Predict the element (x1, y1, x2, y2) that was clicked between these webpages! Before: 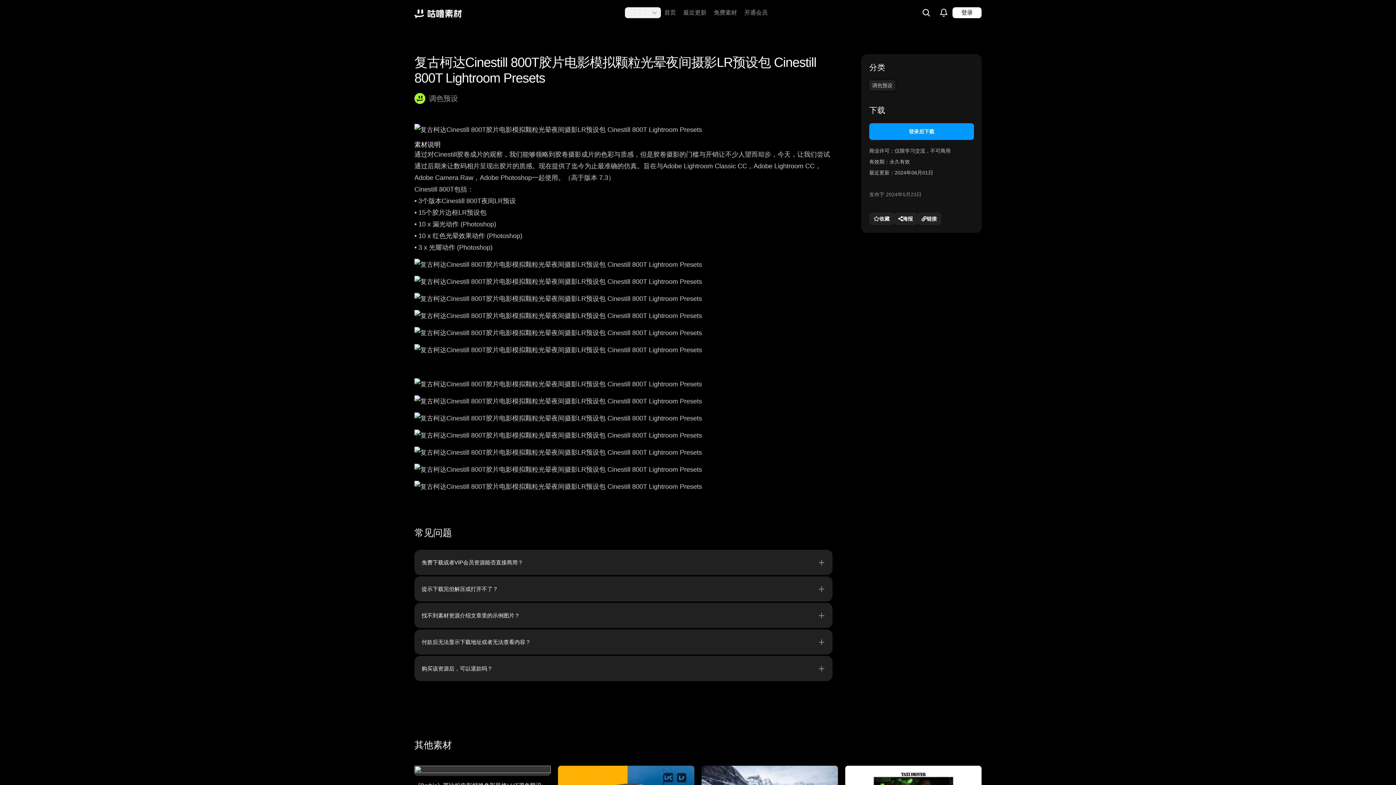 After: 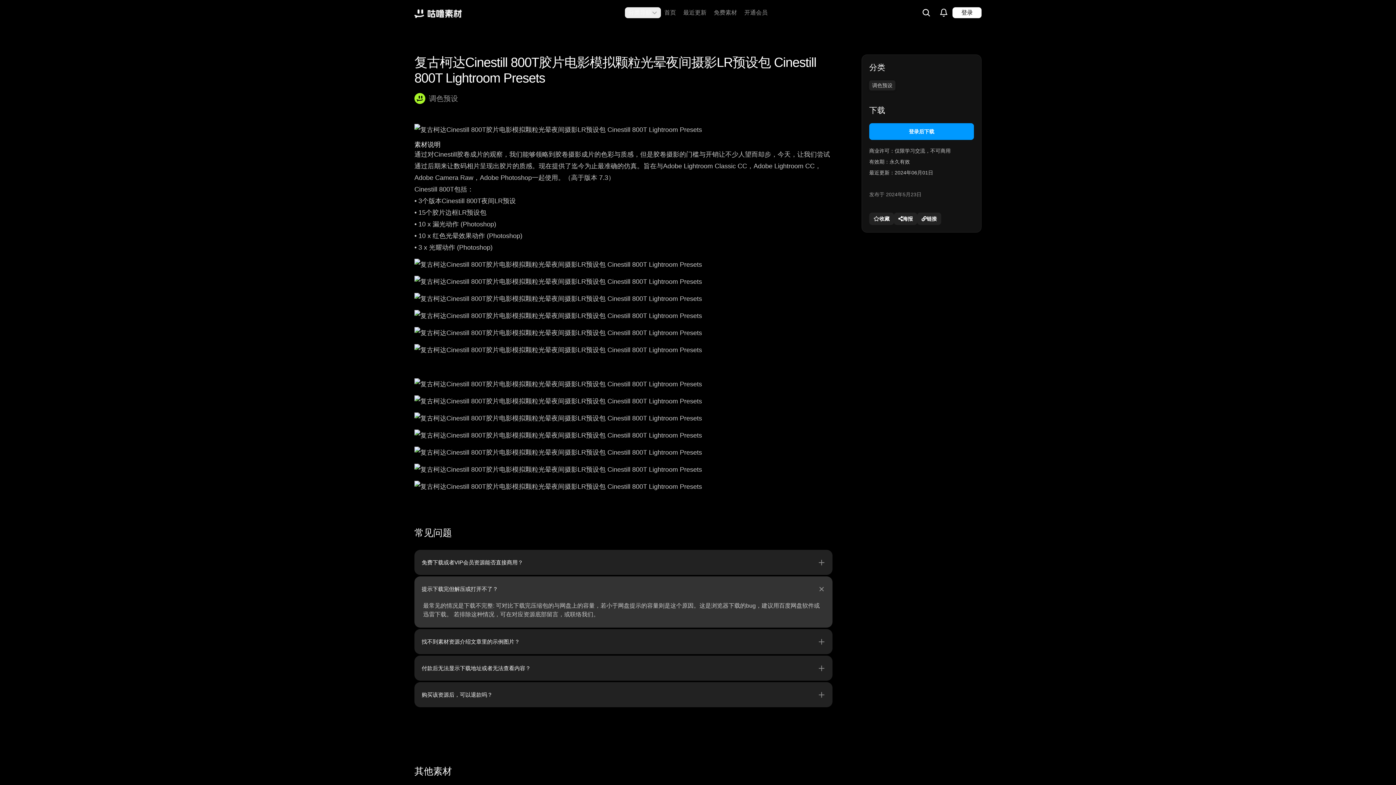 Action: bbox: (414, 576, 832, 601) label: 提示下载完但解压或打开不了？